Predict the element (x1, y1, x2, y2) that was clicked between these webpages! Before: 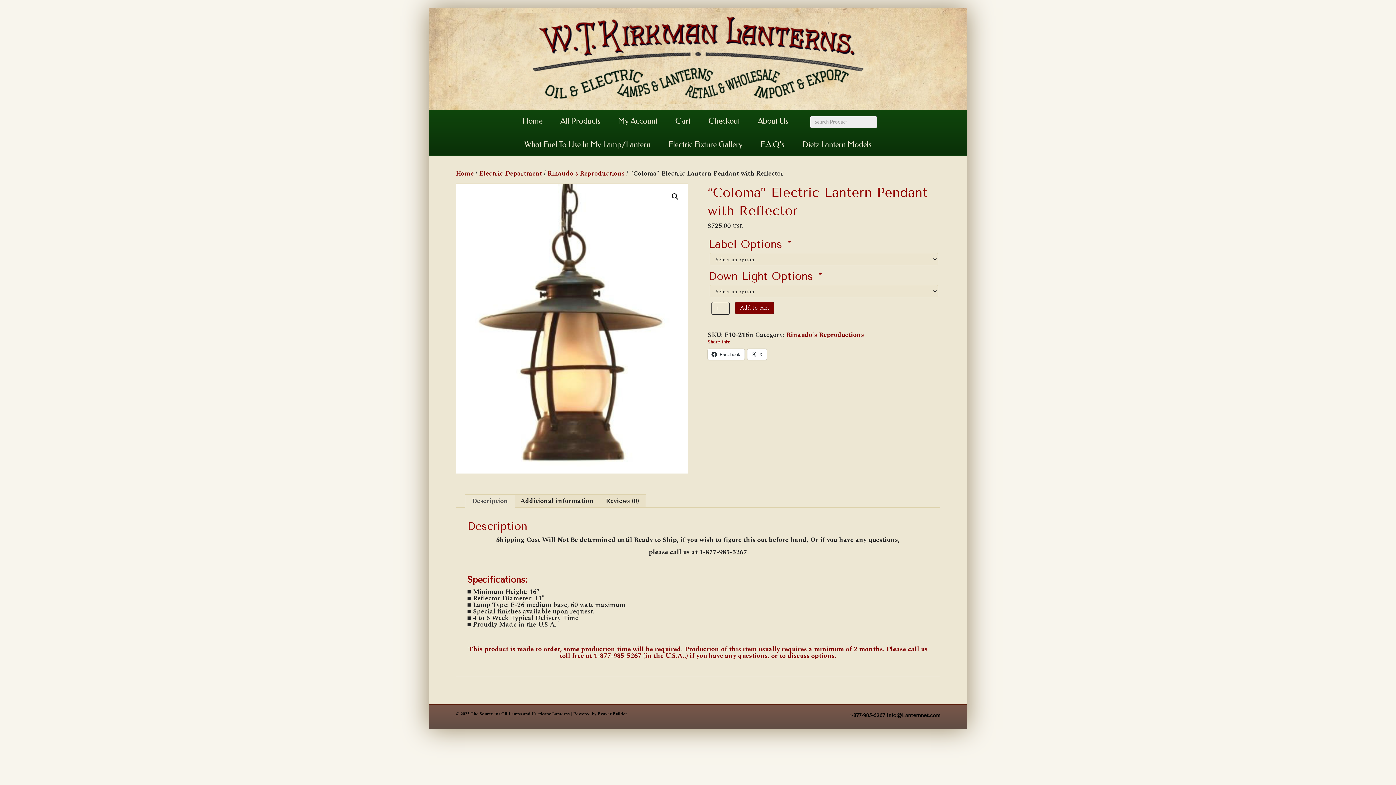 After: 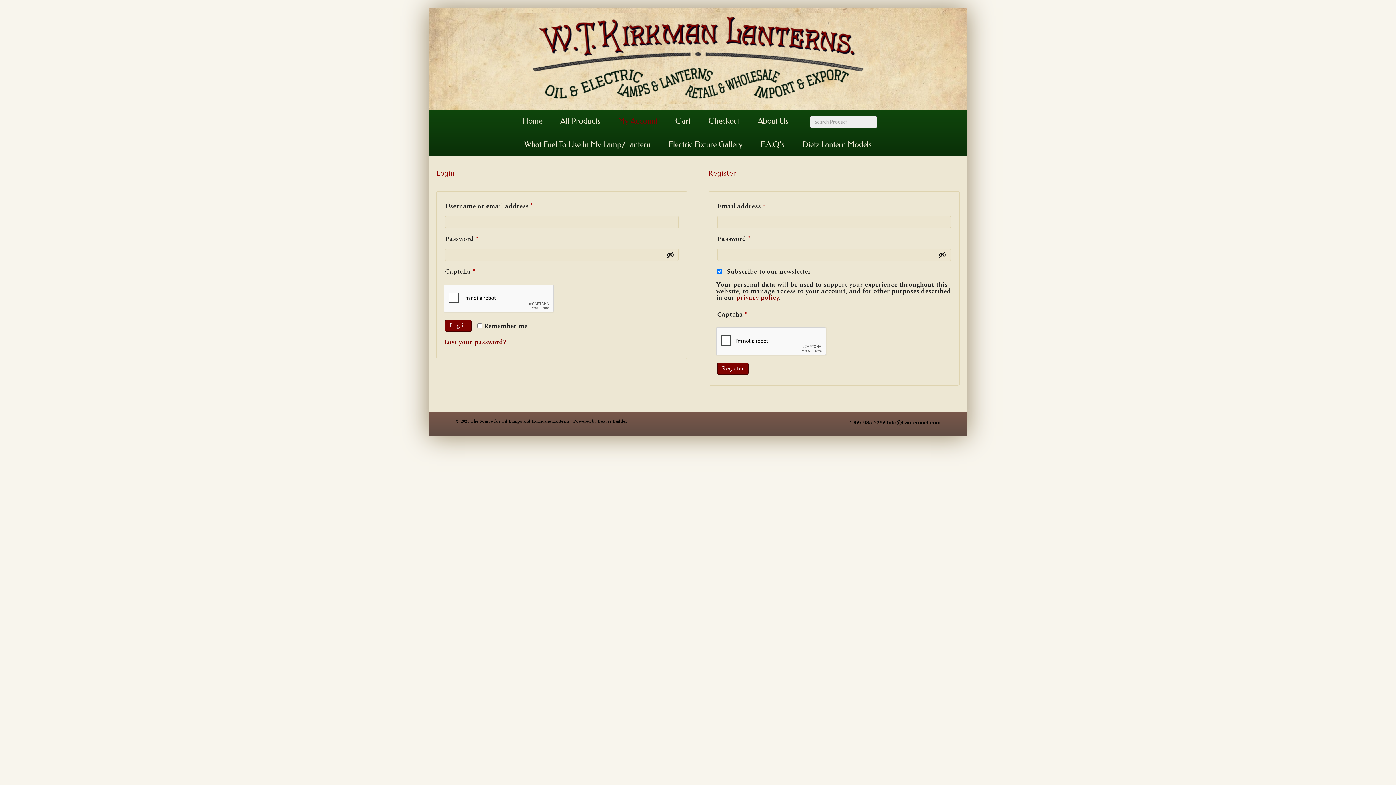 Action: bbox: (610, 110, 665, 132) label: My Account